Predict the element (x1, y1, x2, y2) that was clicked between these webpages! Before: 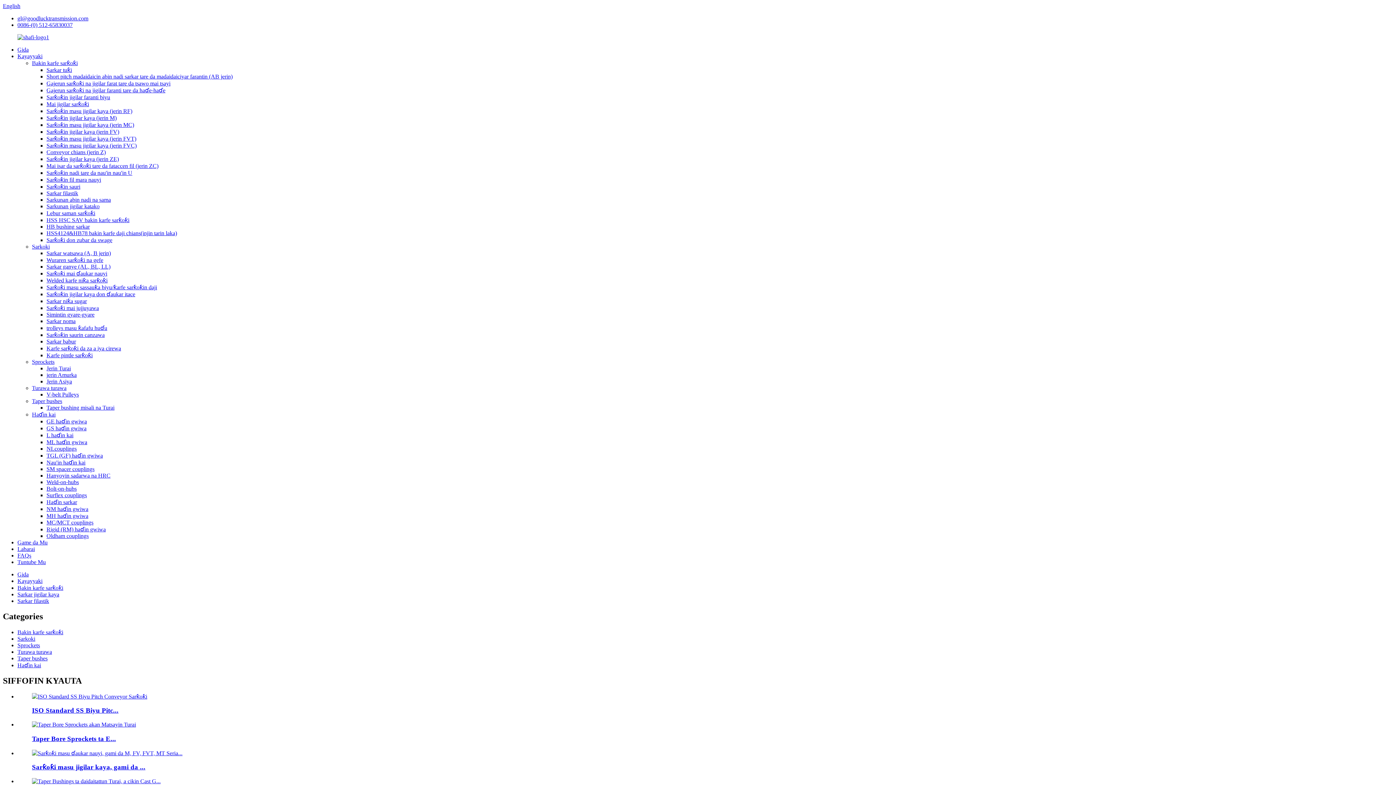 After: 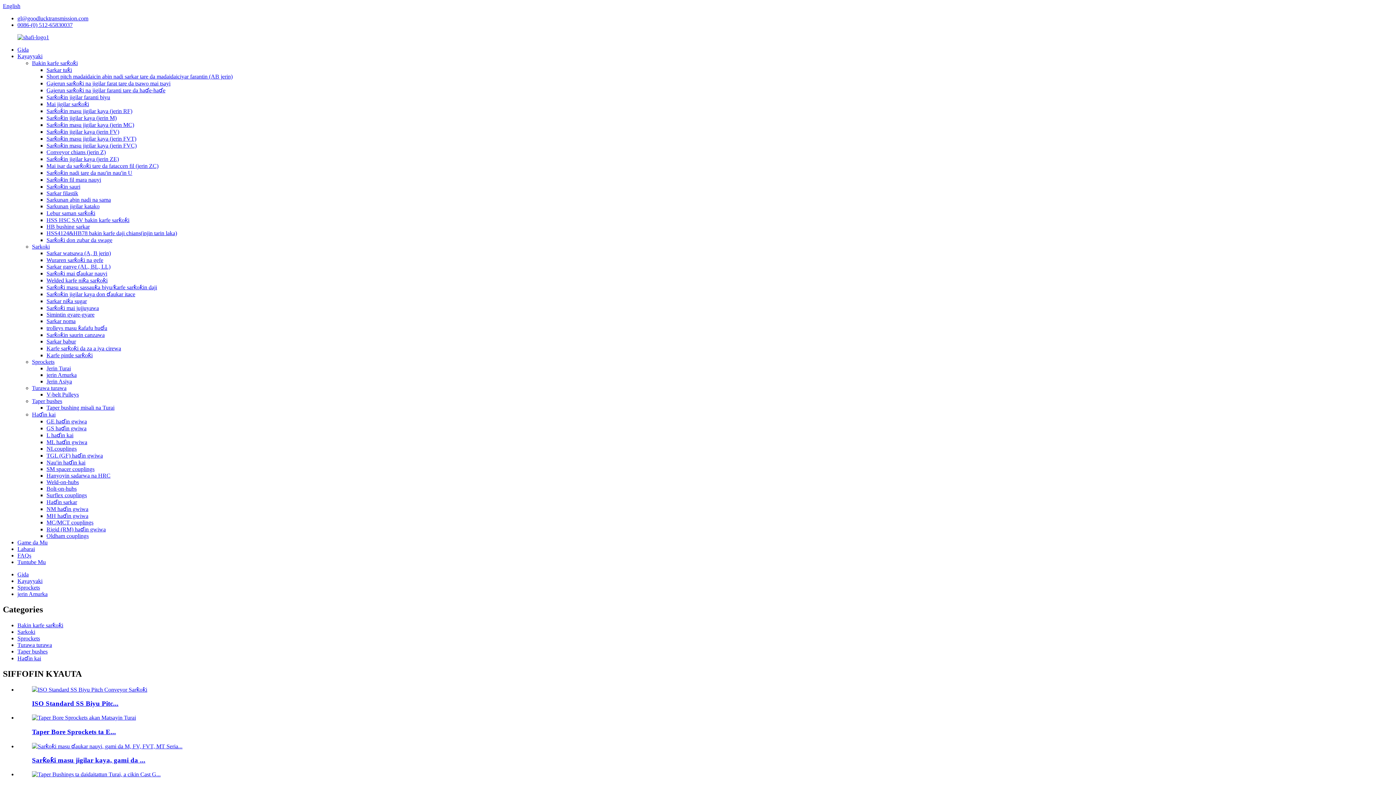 Action: bbox: (46, 372, 76, 378) label: jerin Amurka